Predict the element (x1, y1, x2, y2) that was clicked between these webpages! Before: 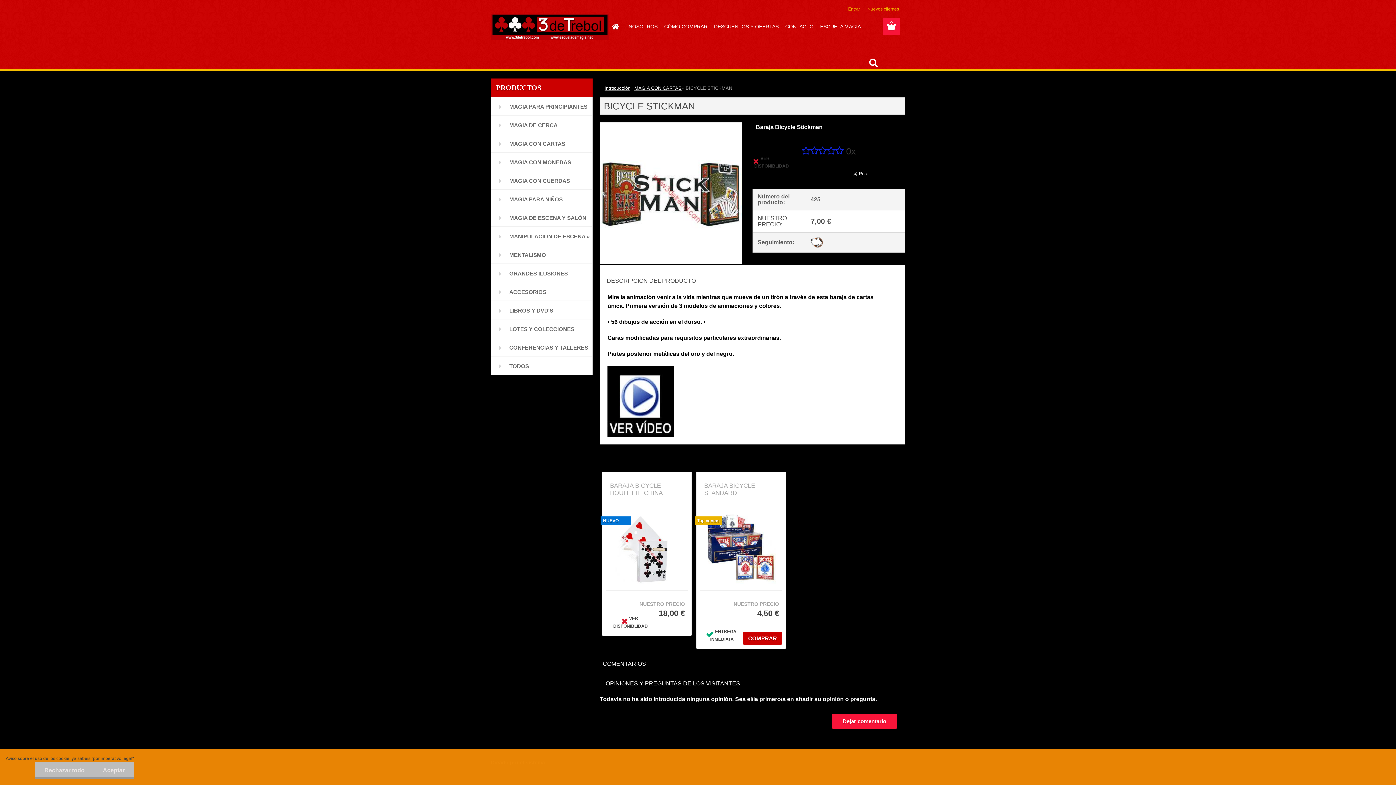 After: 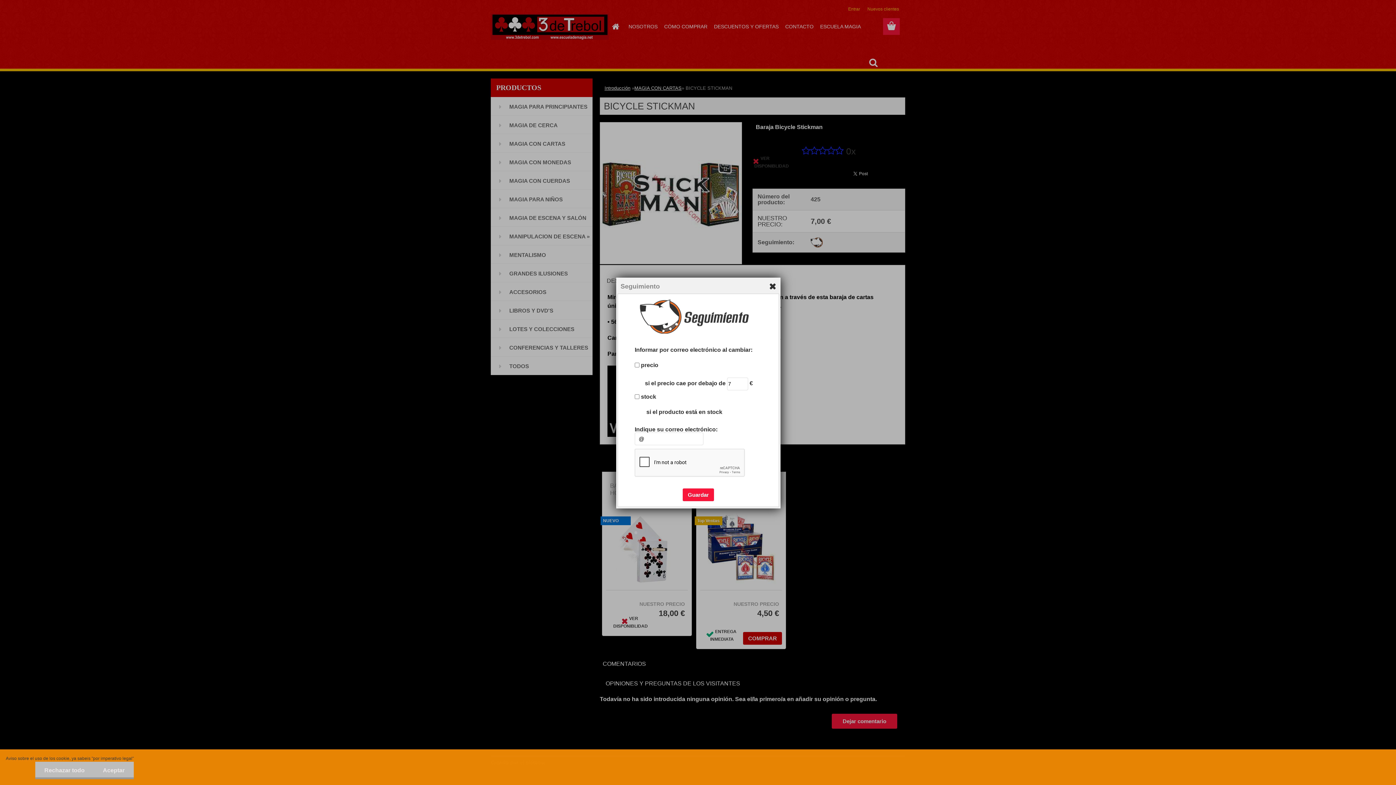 Action: bbox: (810, 237, 822, 243)